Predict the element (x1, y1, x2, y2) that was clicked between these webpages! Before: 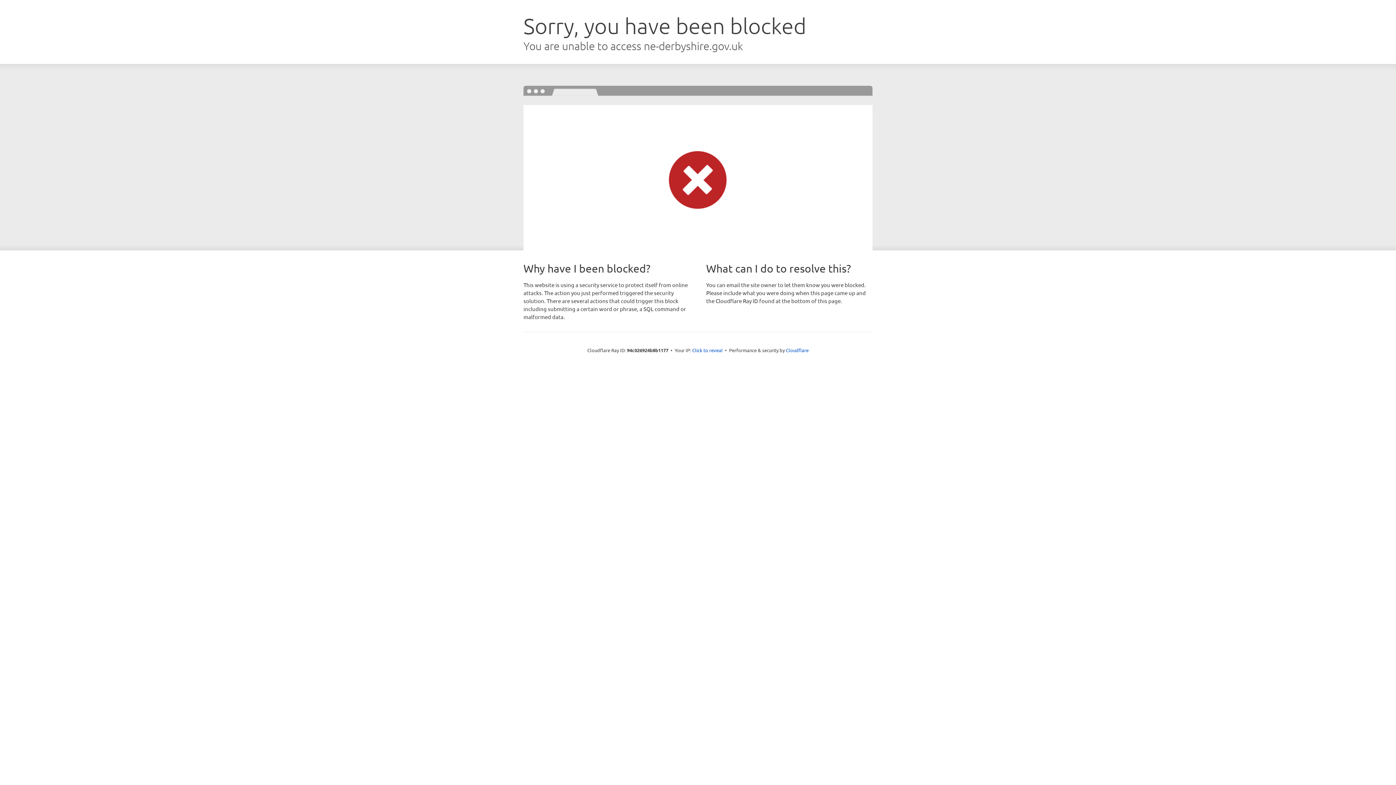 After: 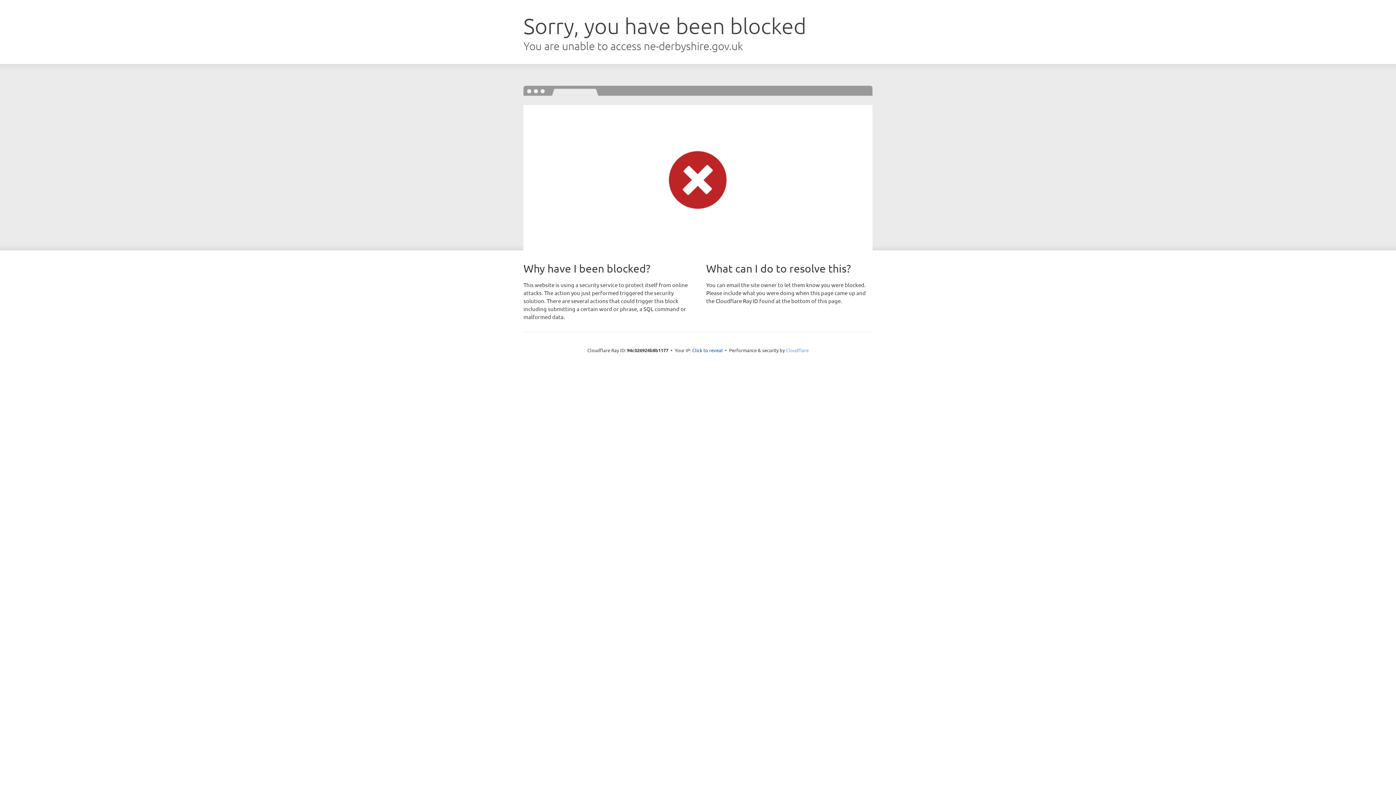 Action: bbox: (786, 347, 808, 353) label: Cloudflare